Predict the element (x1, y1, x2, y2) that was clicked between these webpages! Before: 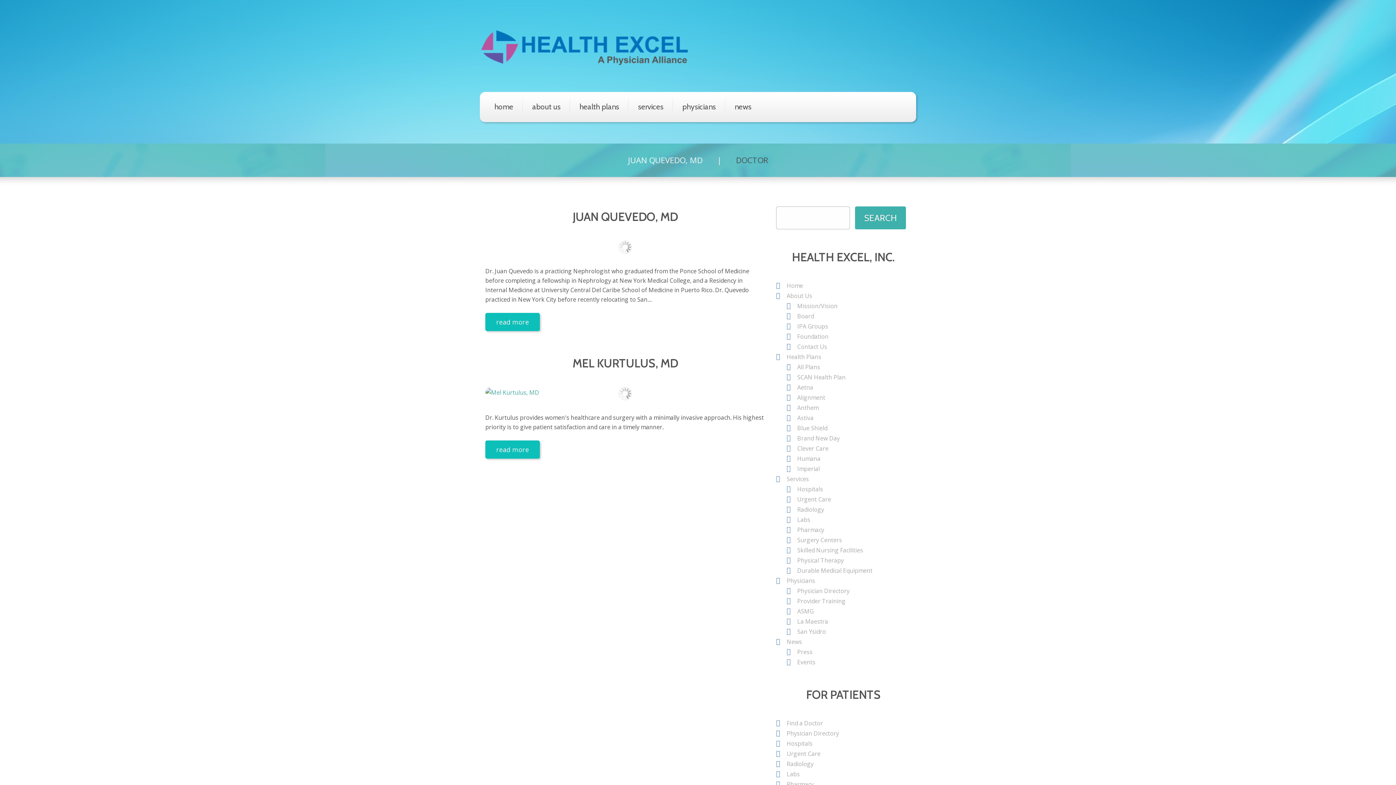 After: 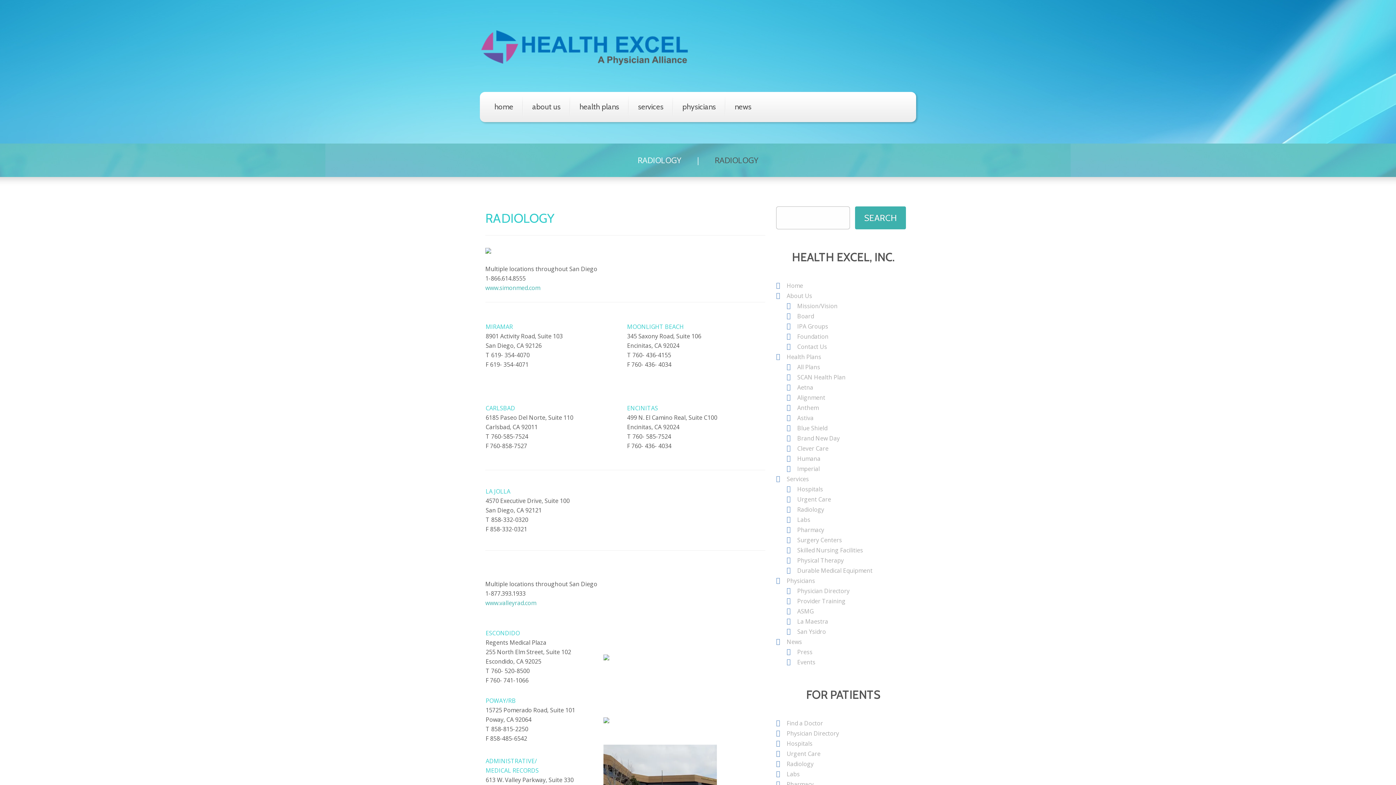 Action: bbox: (786, 760, 813, 768) label: Radiology